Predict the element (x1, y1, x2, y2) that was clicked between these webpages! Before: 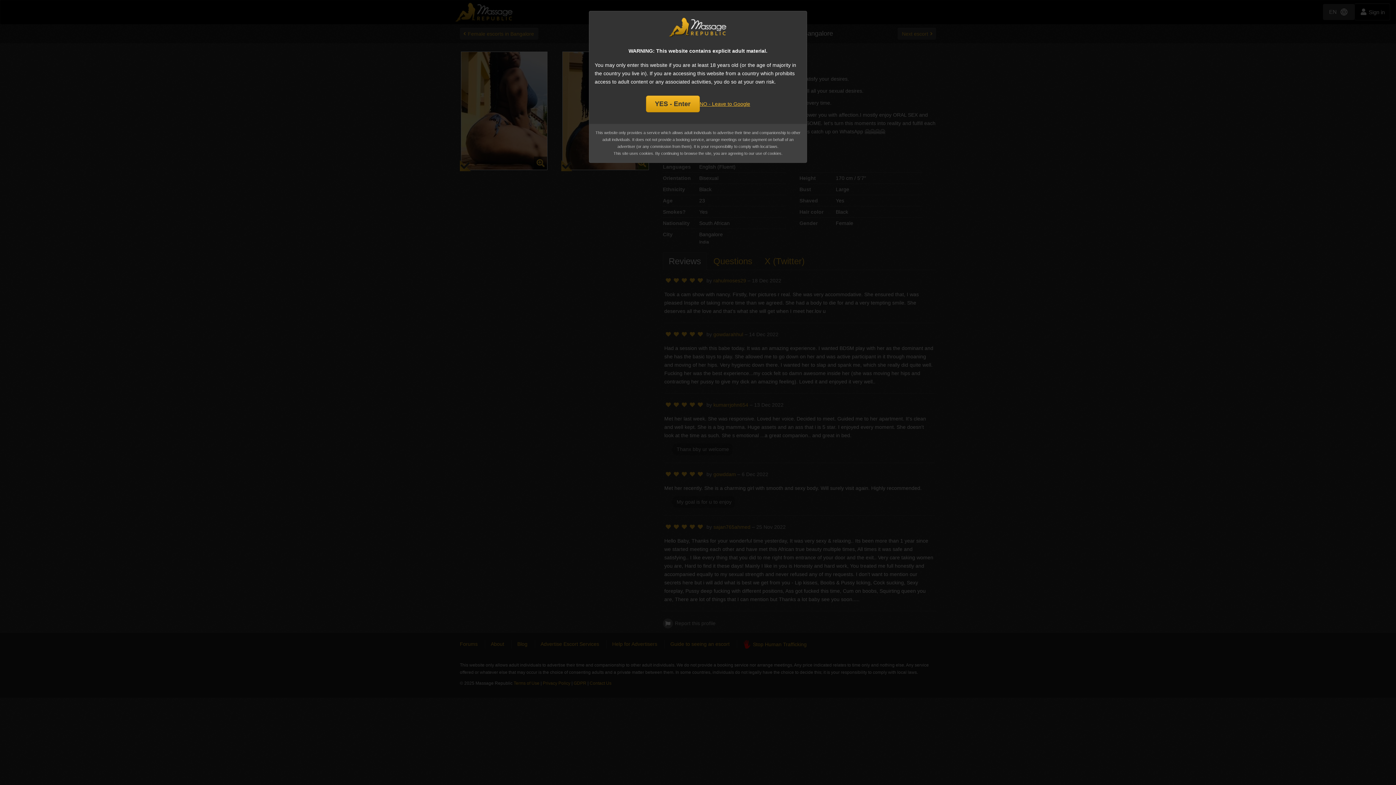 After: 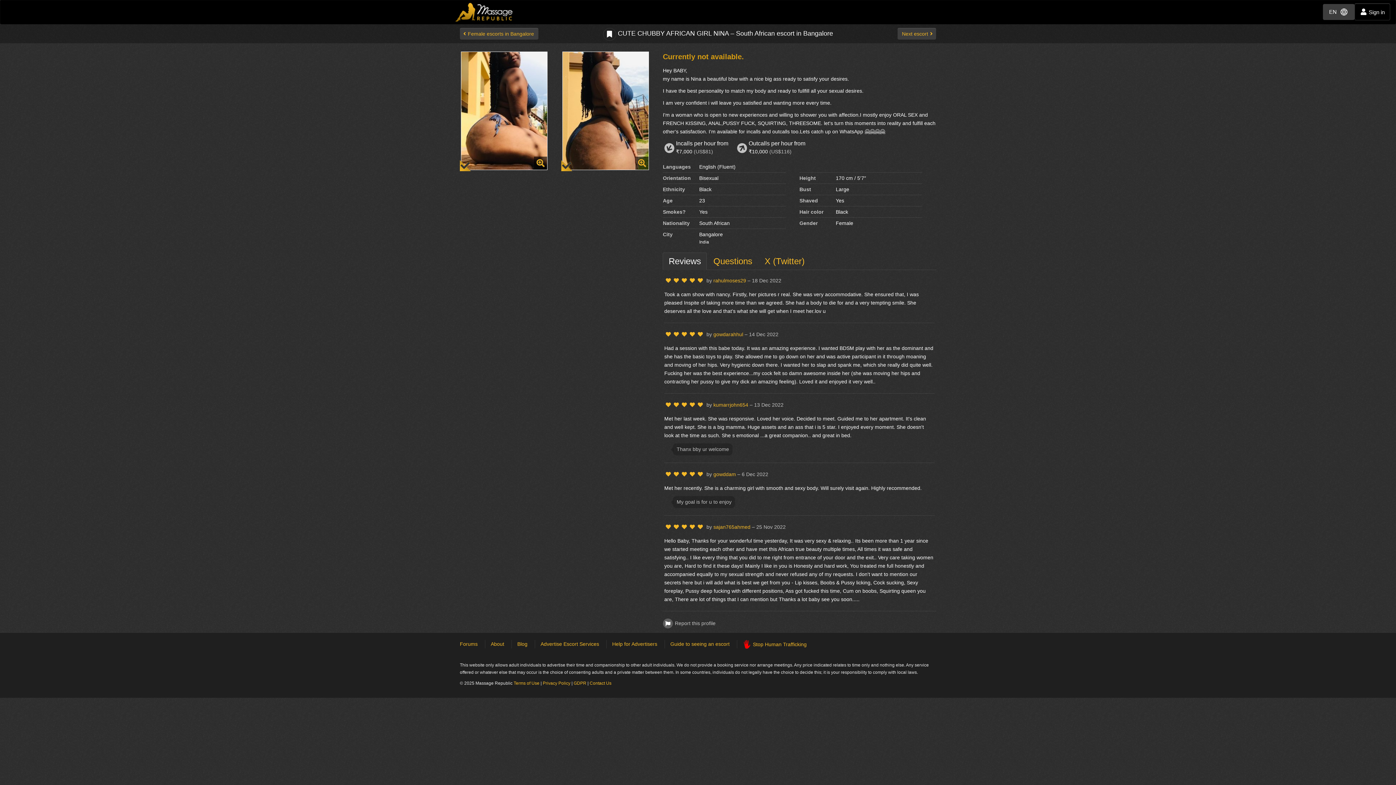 Action: bbox: (646, 95, 699, 112) label: YES - Enter